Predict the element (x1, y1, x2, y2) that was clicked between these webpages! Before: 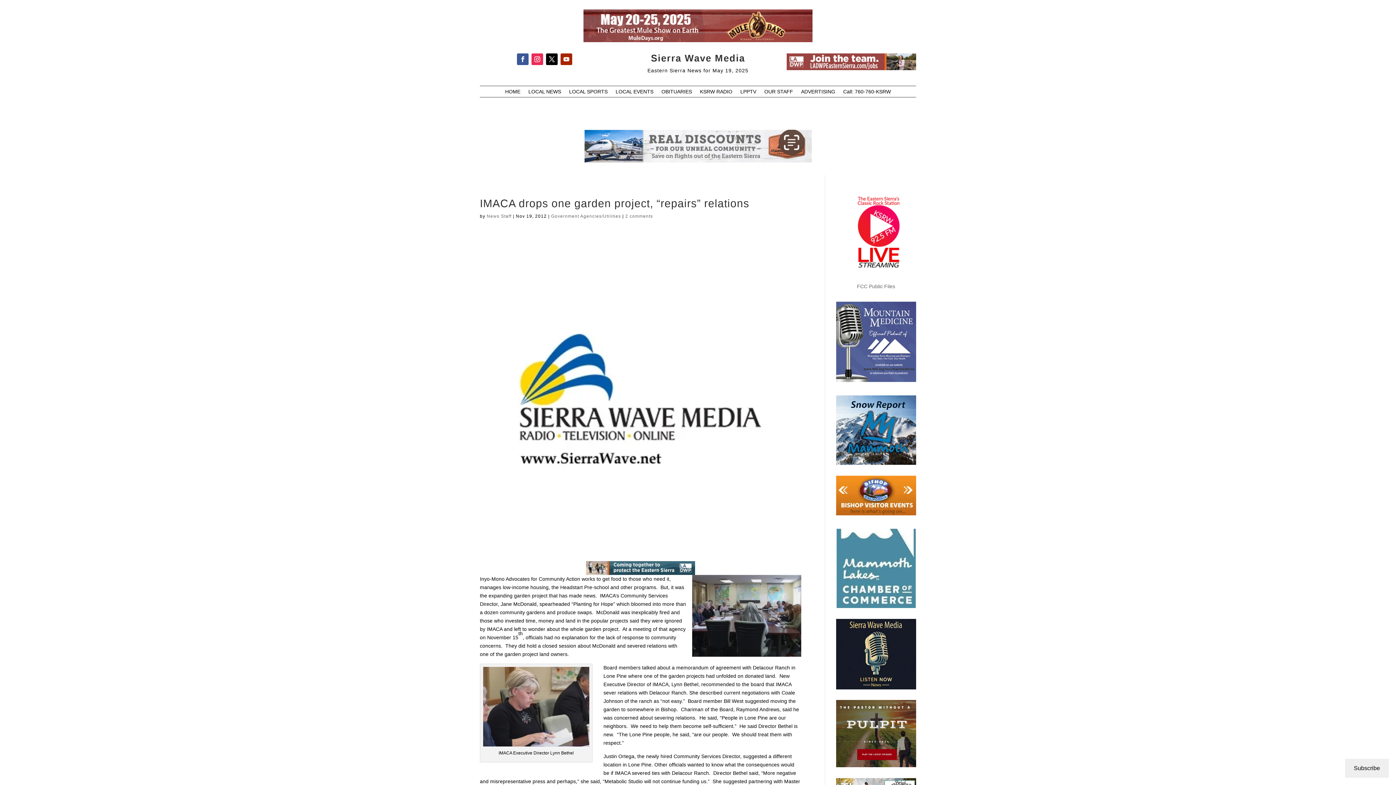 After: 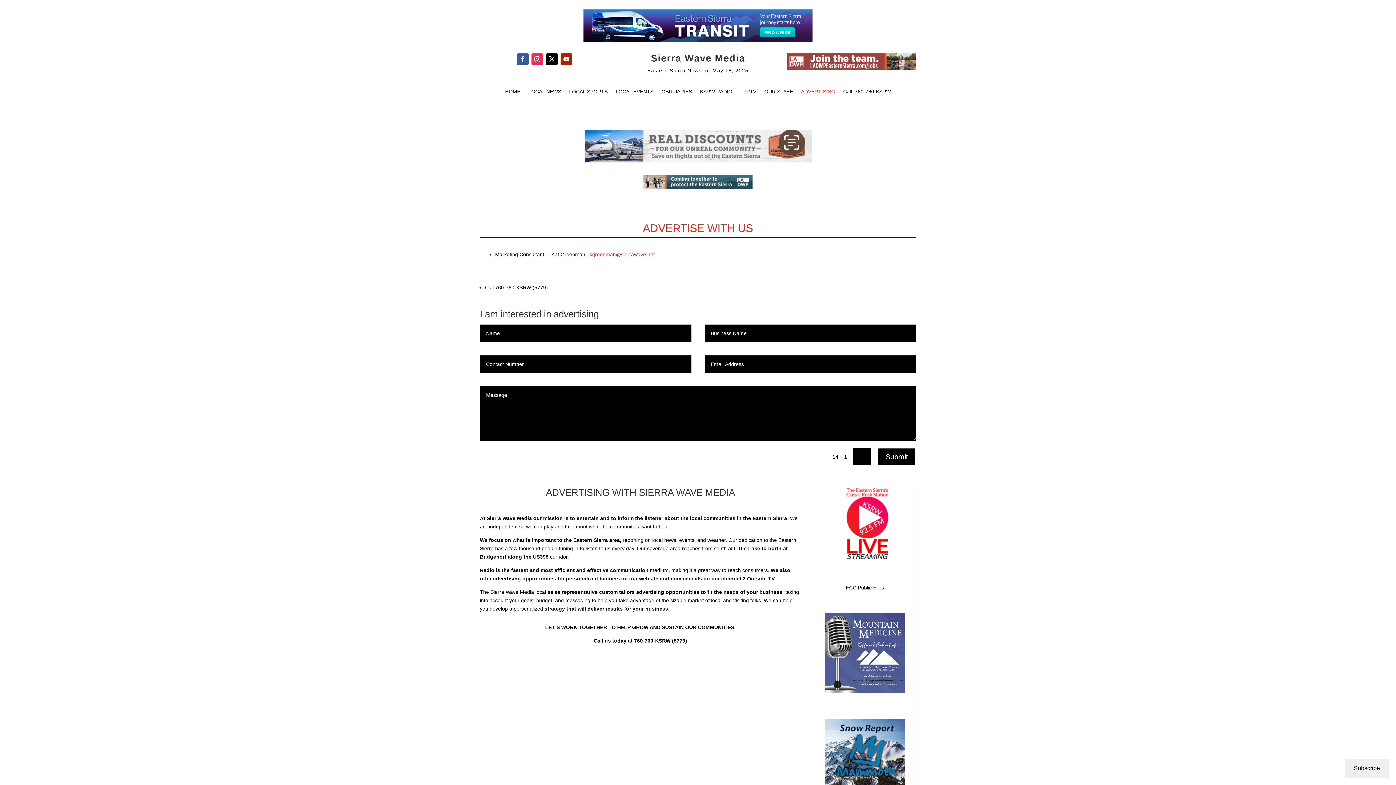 Action: bbox: (801, 89, 835, 97) label: ADVERTISING